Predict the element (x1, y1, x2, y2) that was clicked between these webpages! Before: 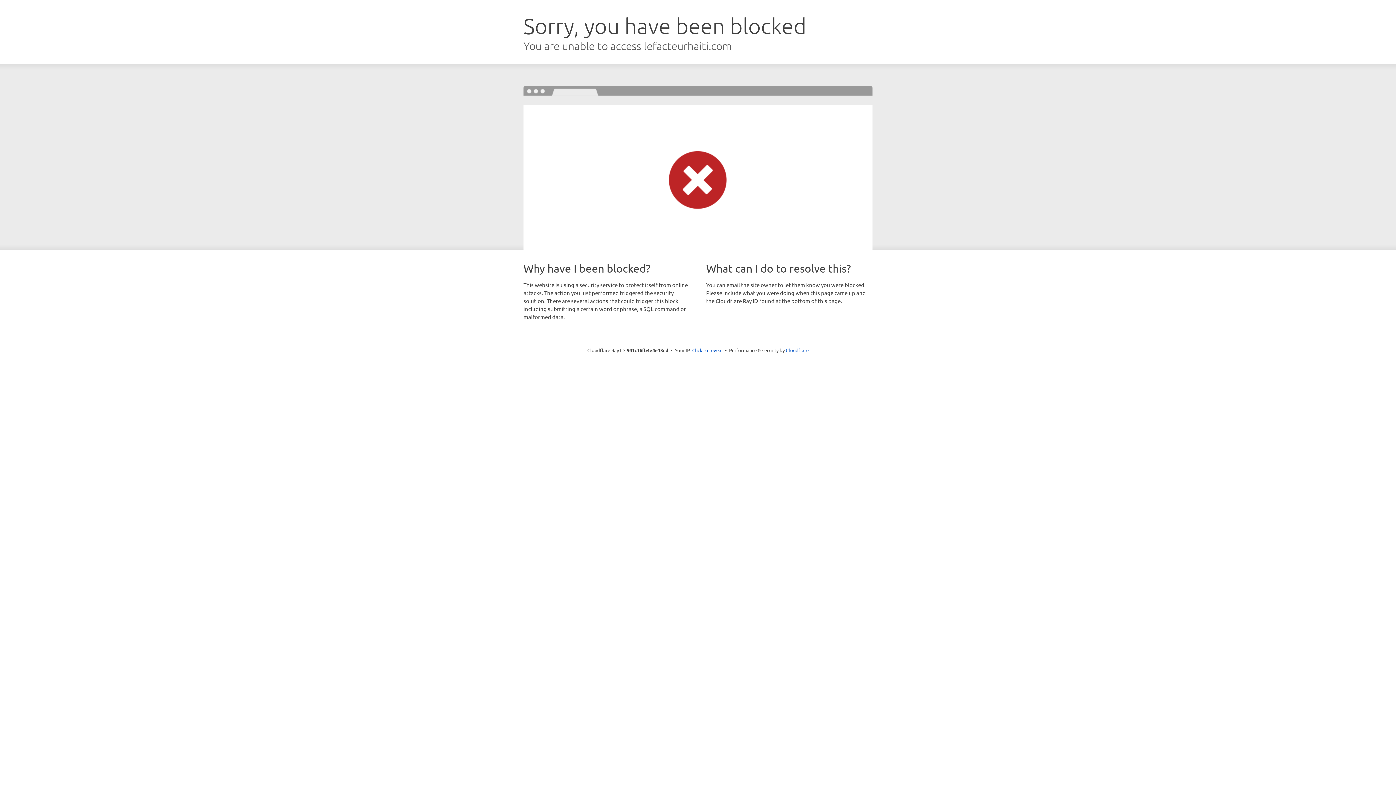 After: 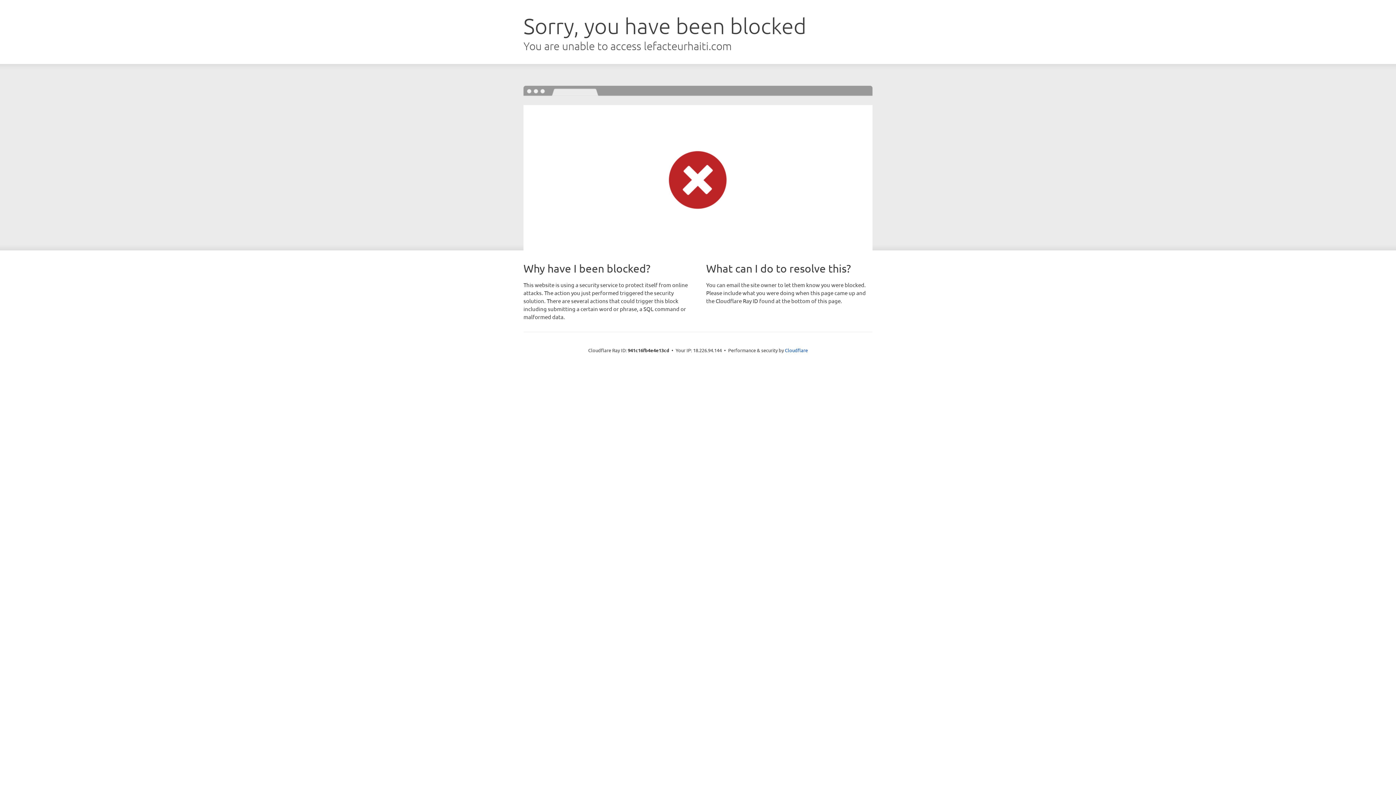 Action: bbox: (692, 346, 722, 353) label: Click to reveal